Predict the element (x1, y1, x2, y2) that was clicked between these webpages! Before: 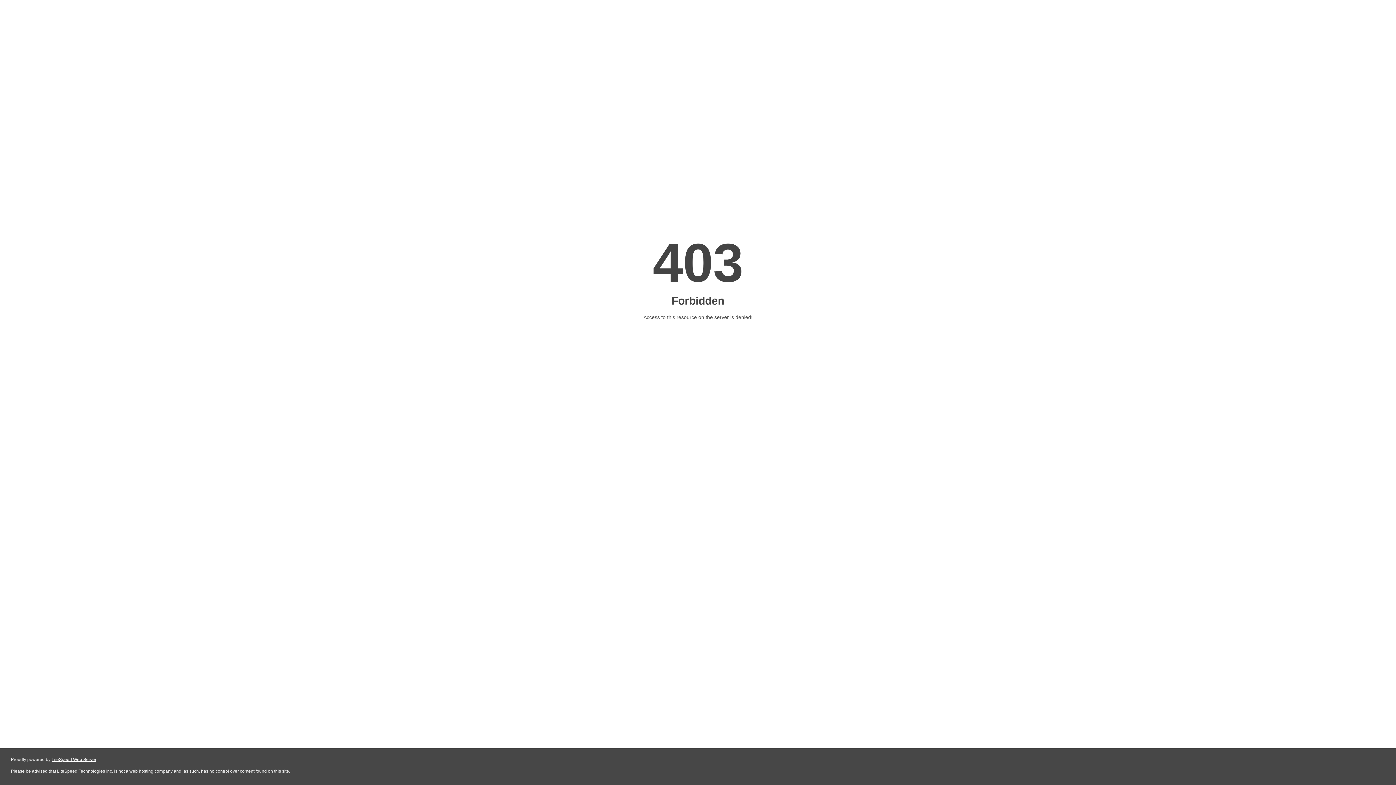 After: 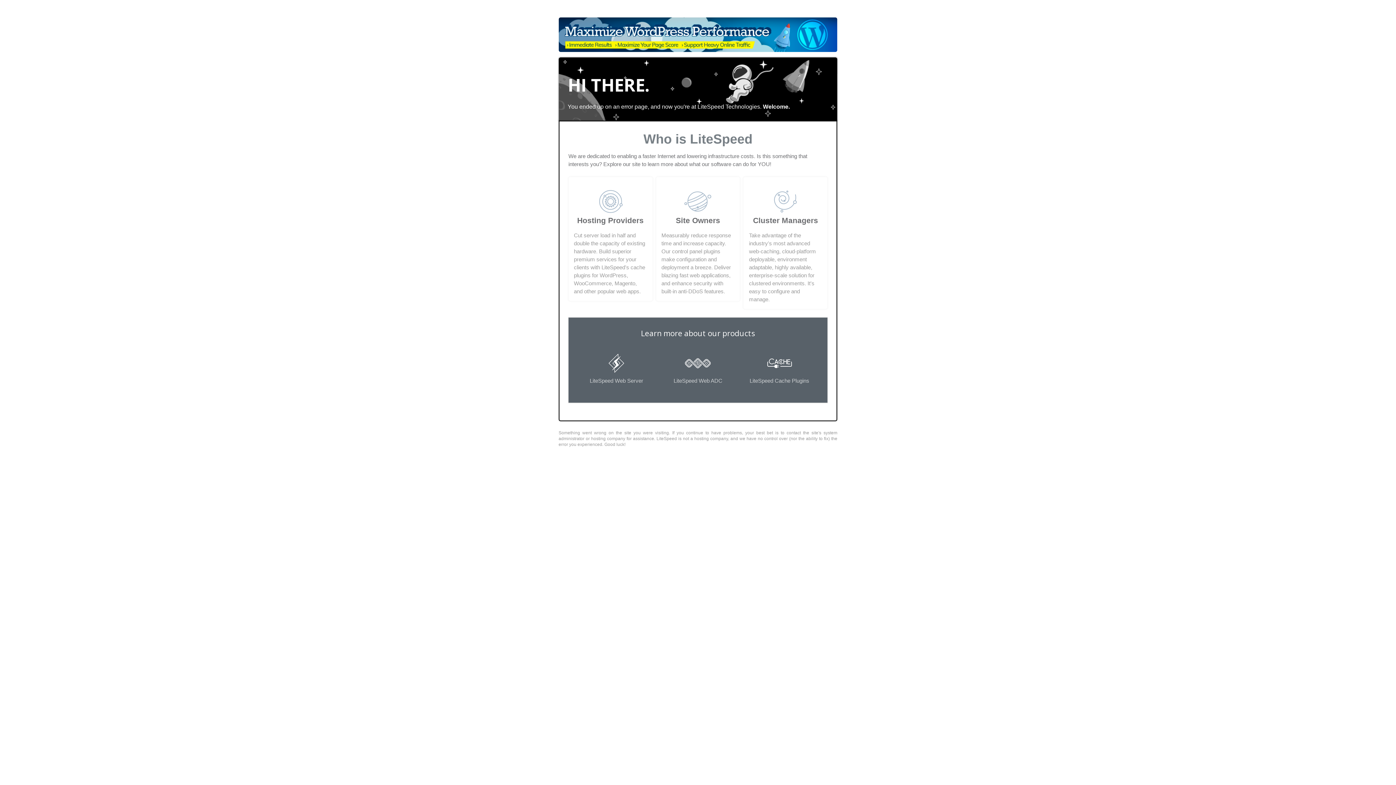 Action: label: LiteSpeed Web Server bbox: (51, 757, 96, 762)